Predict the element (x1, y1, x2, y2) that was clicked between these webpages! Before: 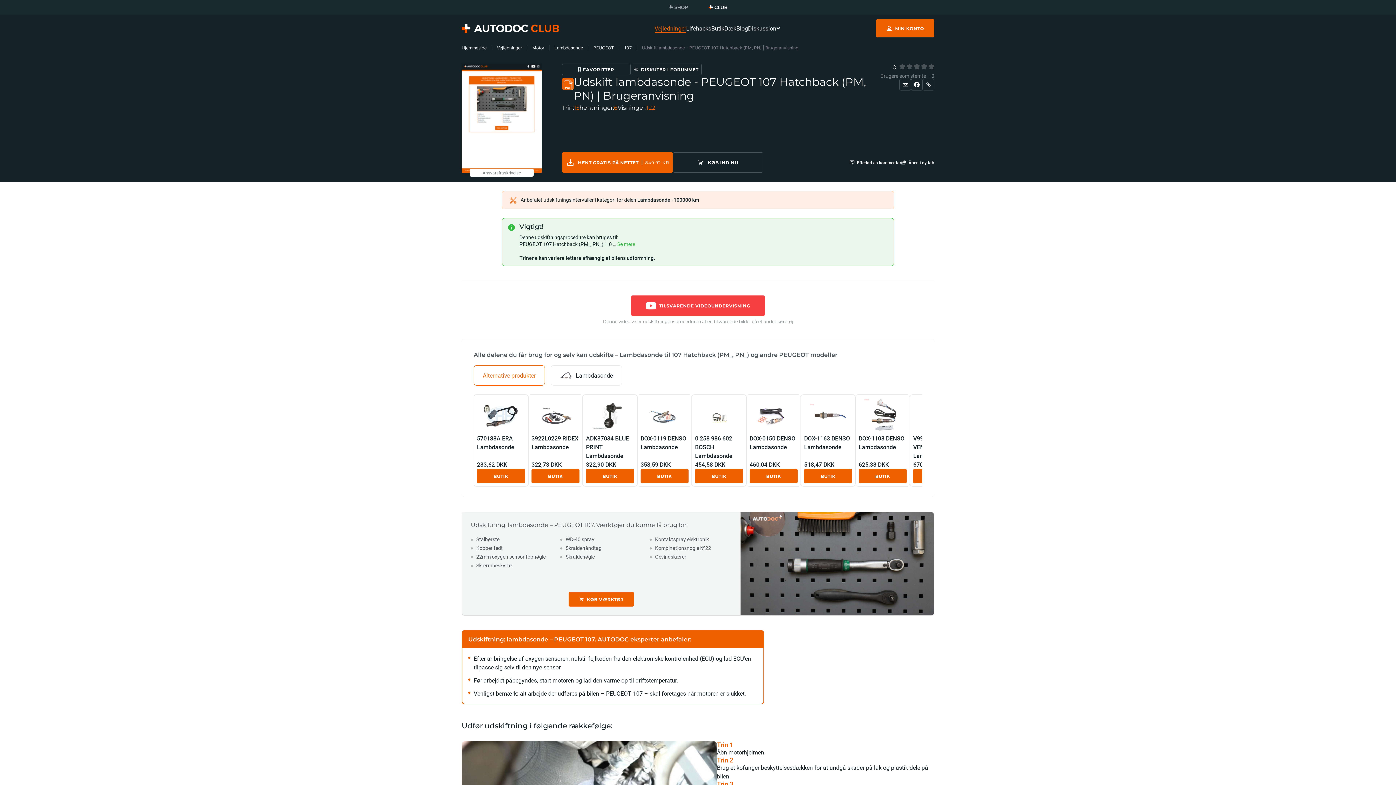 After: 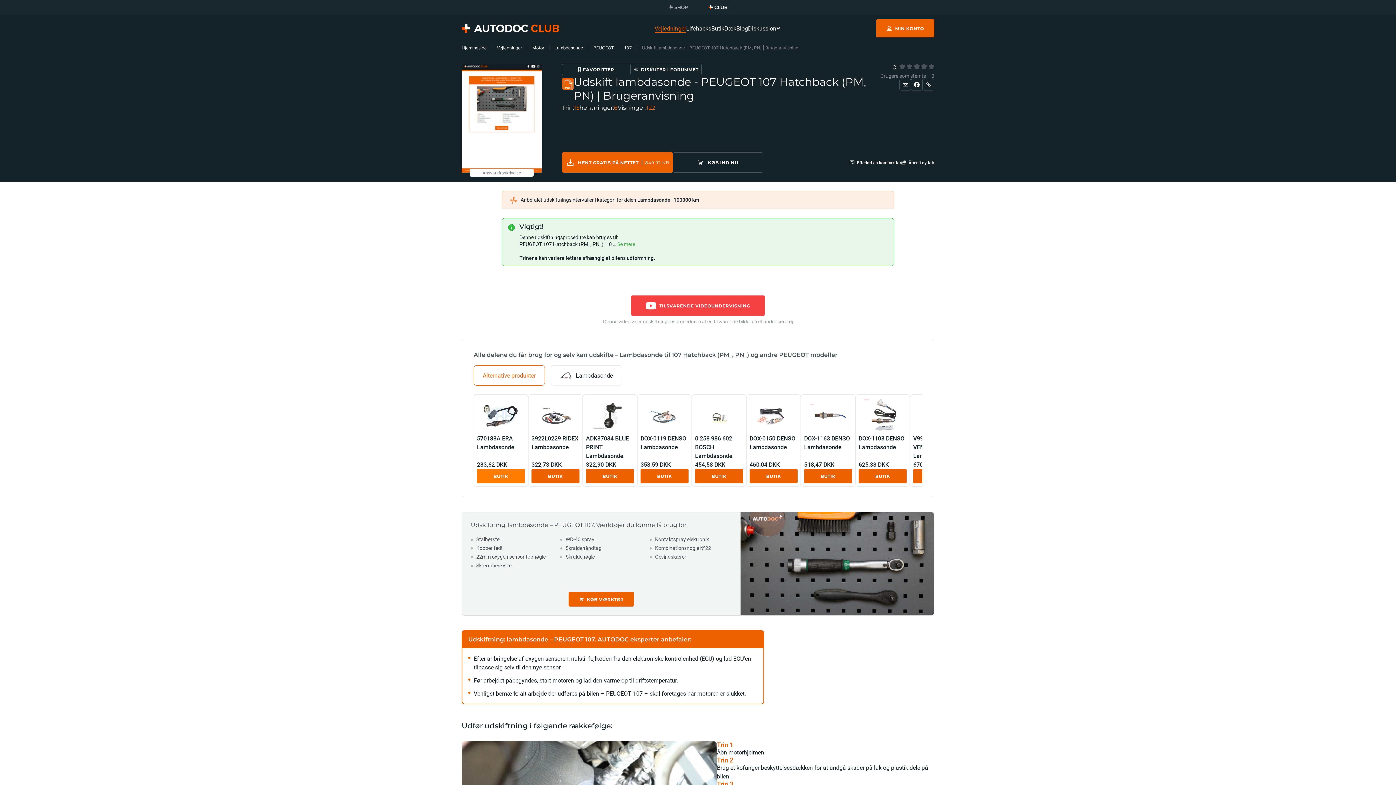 Action: bbox: (477, 434, 525, 460) label: 570188A ERA Lambdasonde